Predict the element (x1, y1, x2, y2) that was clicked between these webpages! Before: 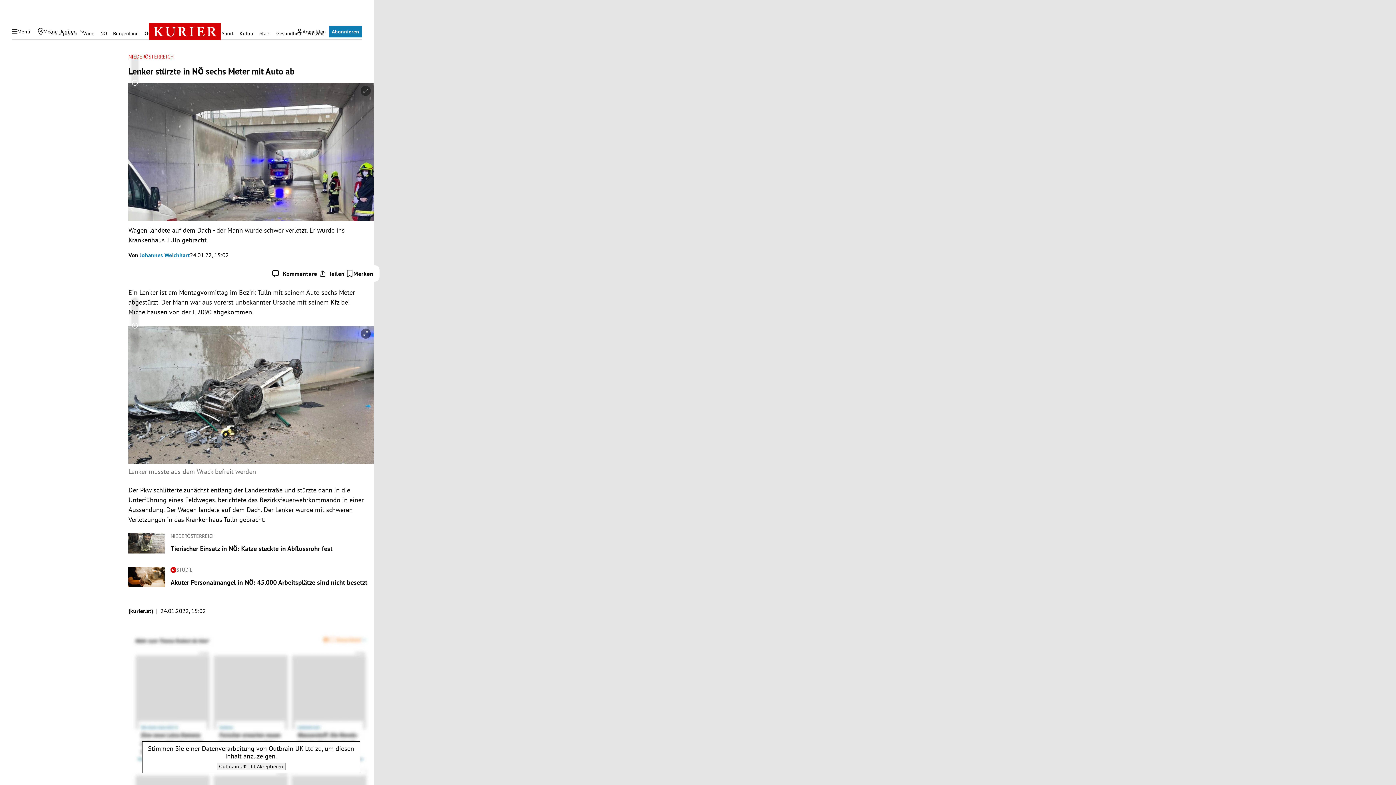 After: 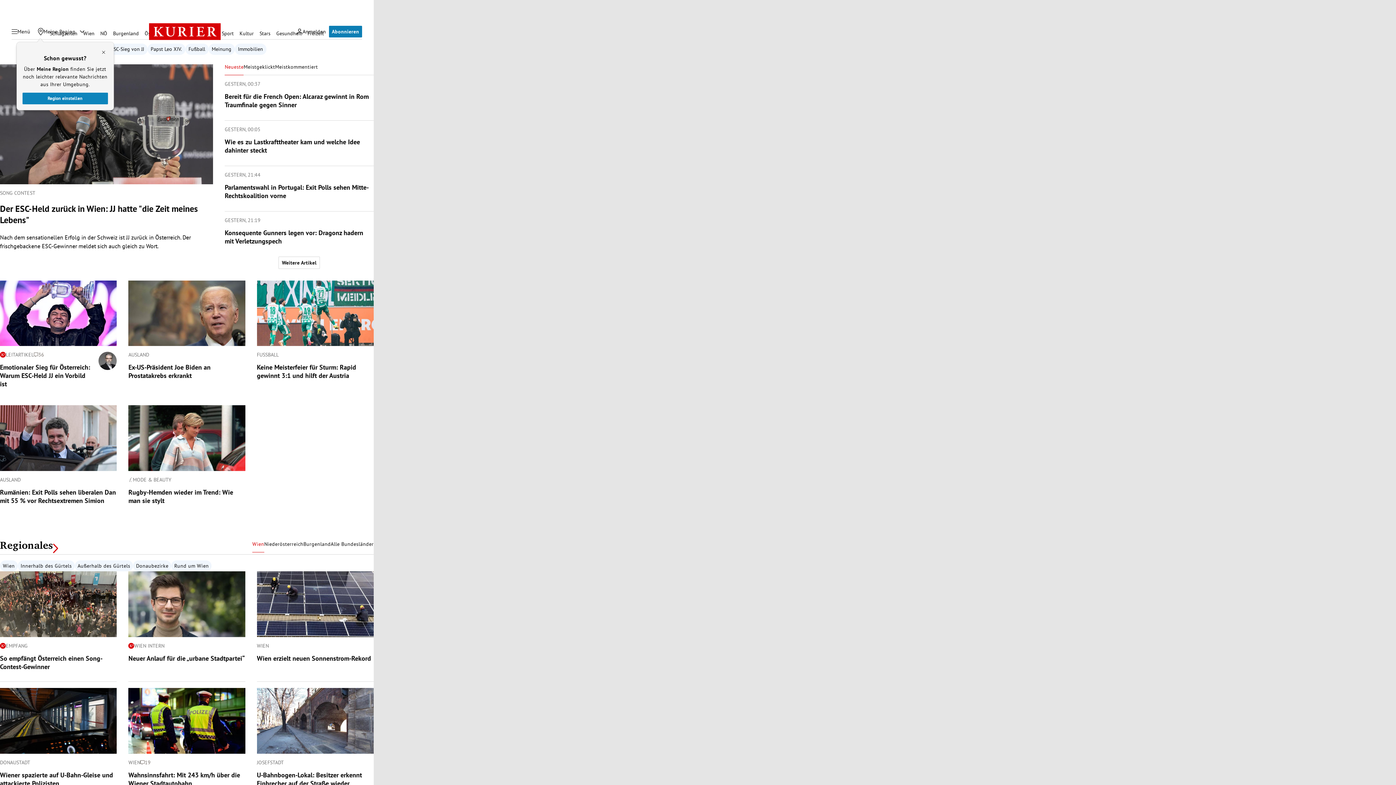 Action: bbox: (148, 4, 220, 58)